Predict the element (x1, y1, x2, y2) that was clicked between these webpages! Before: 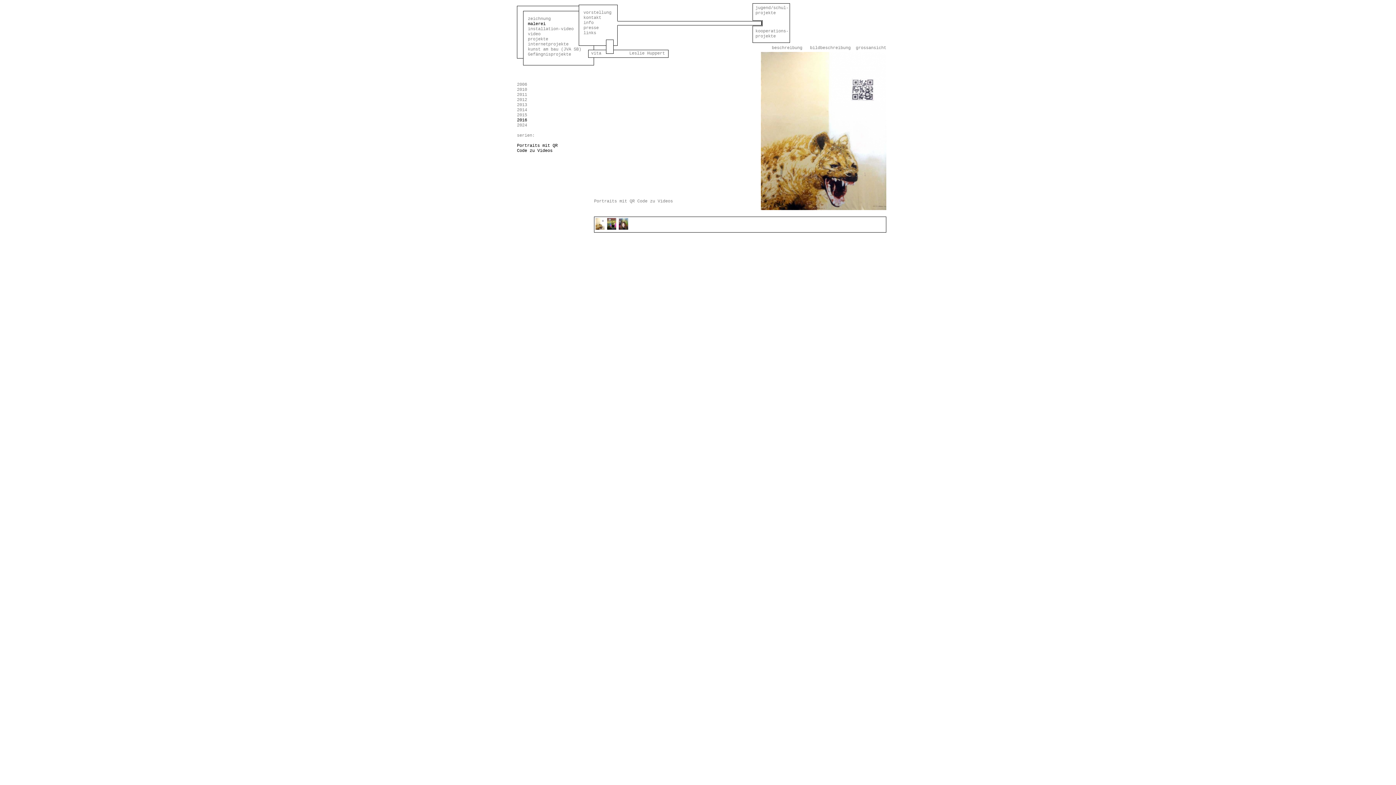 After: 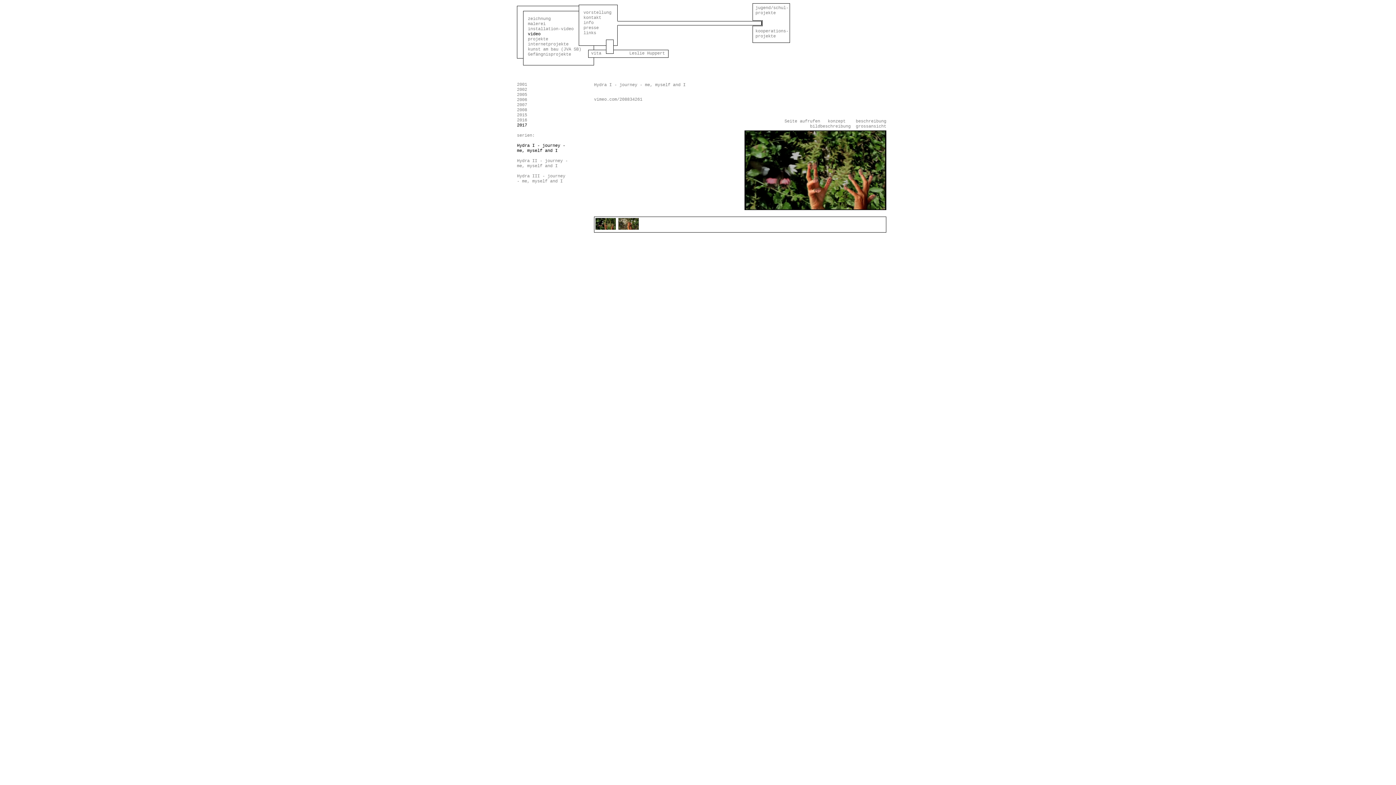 Action: label: video bbox: (528, 31, 540, 36)